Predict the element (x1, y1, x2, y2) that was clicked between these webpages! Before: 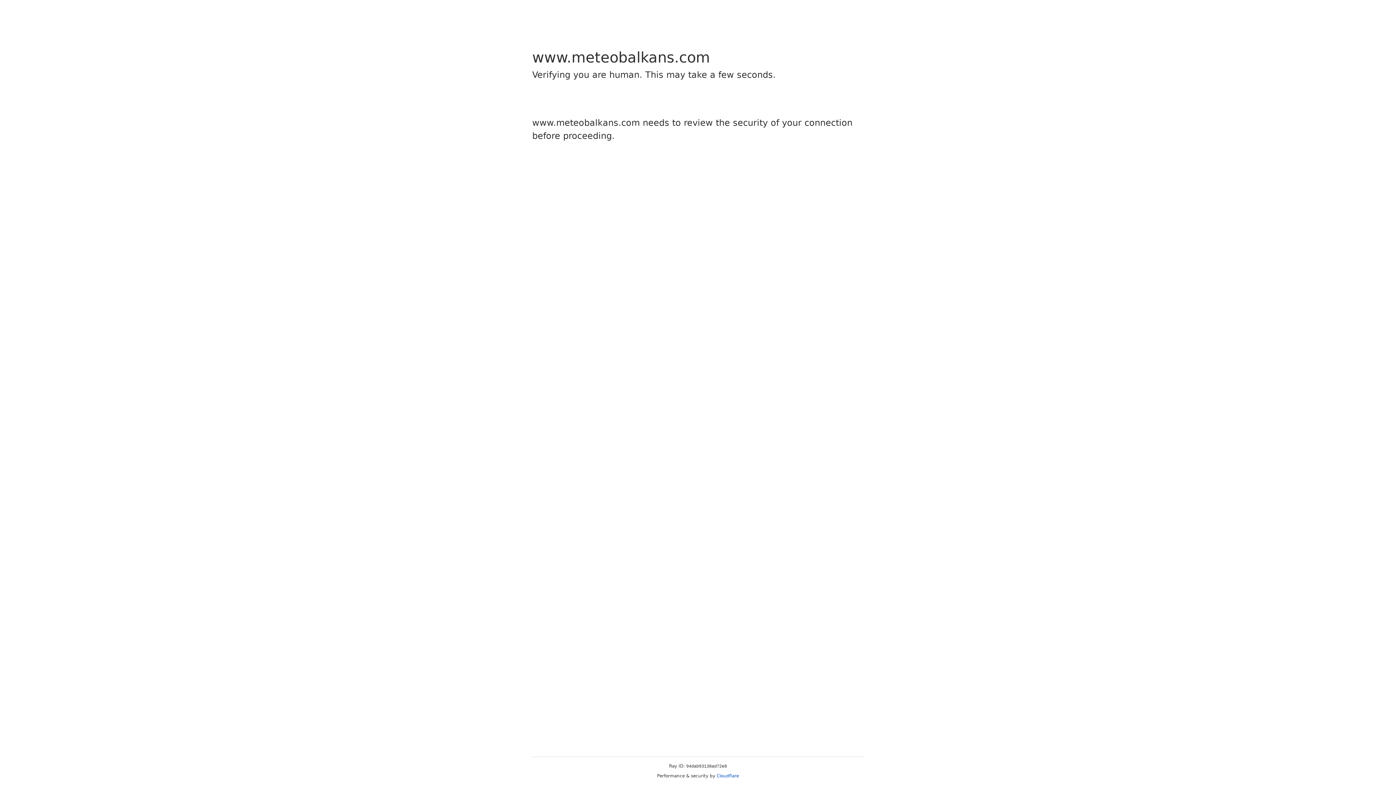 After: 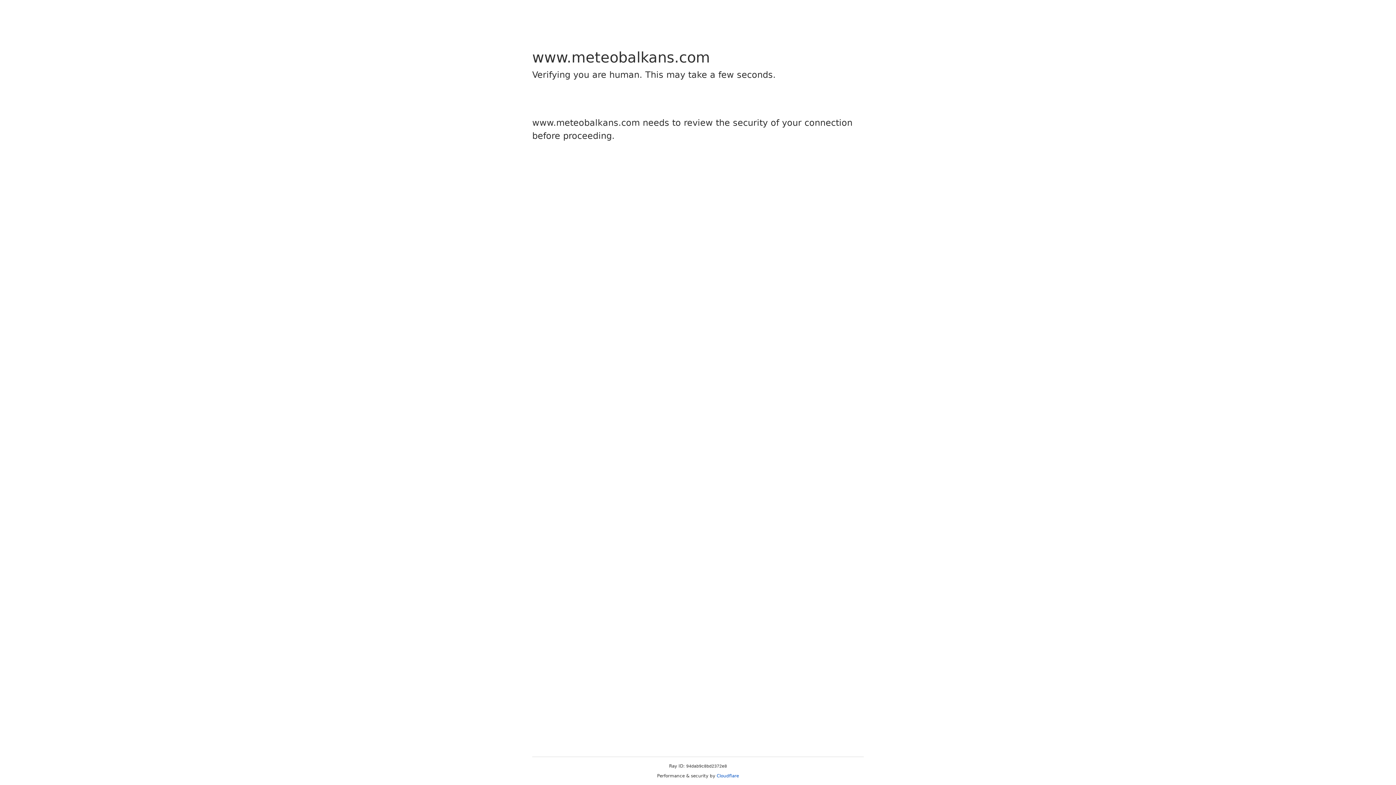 Action: bbox: (716, 773, 739, 778) label: Cloudflare